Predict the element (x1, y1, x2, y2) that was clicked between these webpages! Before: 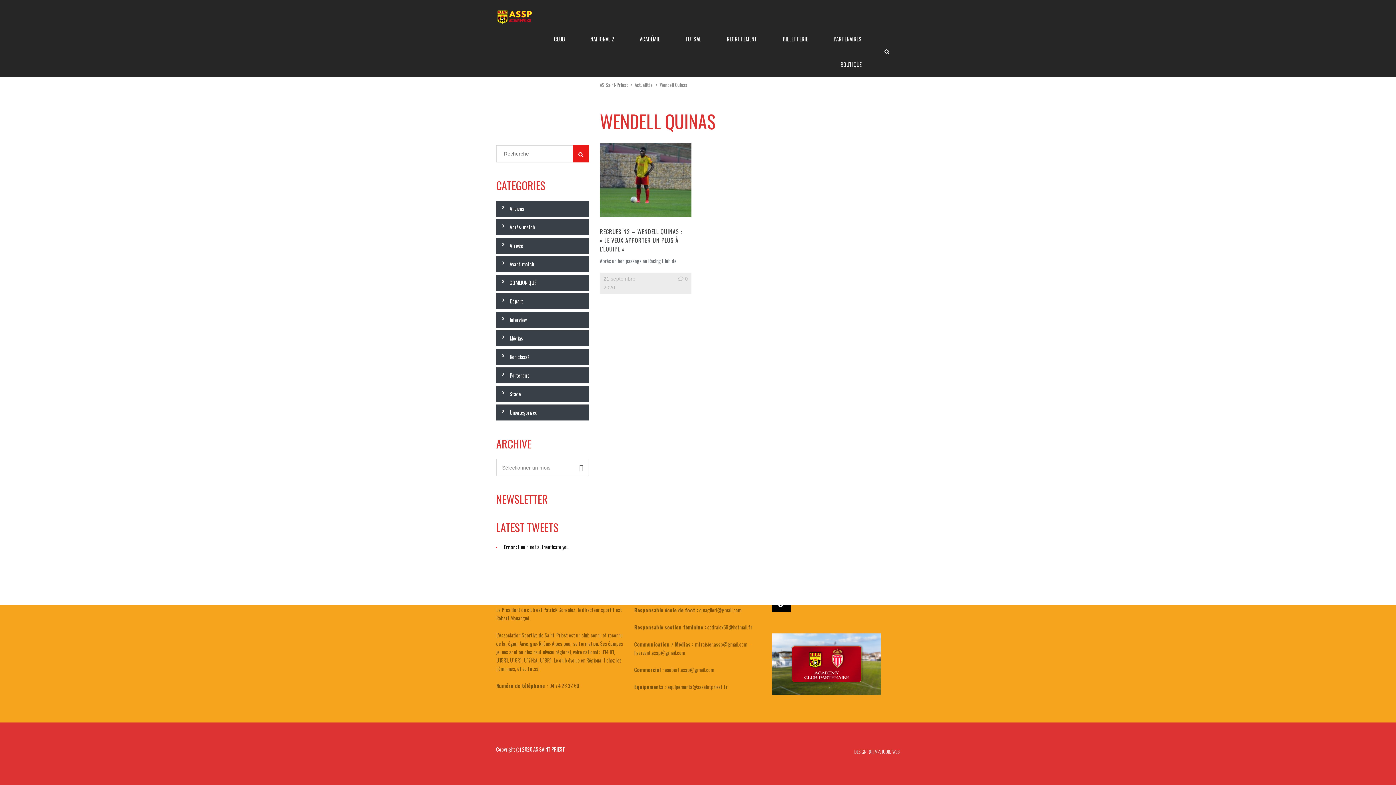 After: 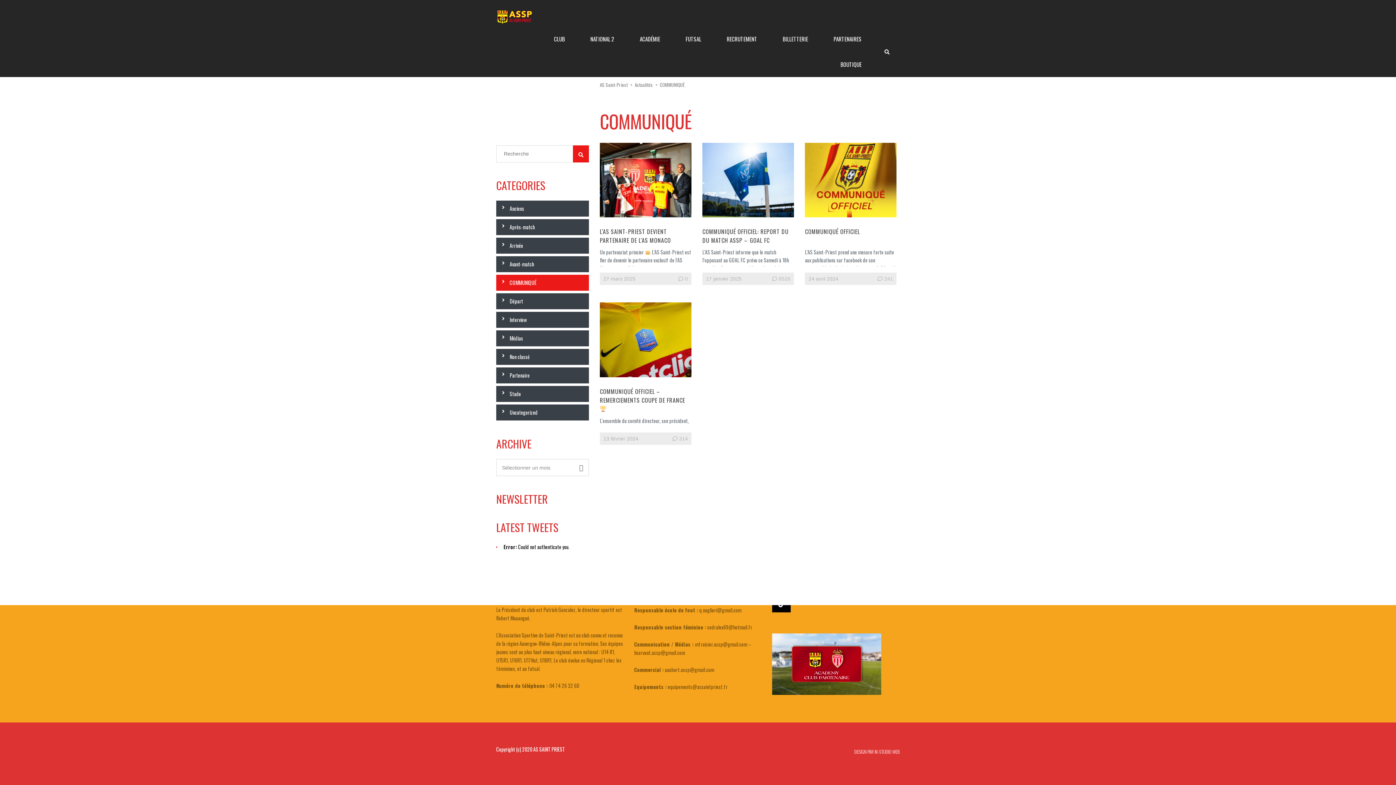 Action: label: COMMUNIQUÉ bbox: (496, 274, 589, 291)